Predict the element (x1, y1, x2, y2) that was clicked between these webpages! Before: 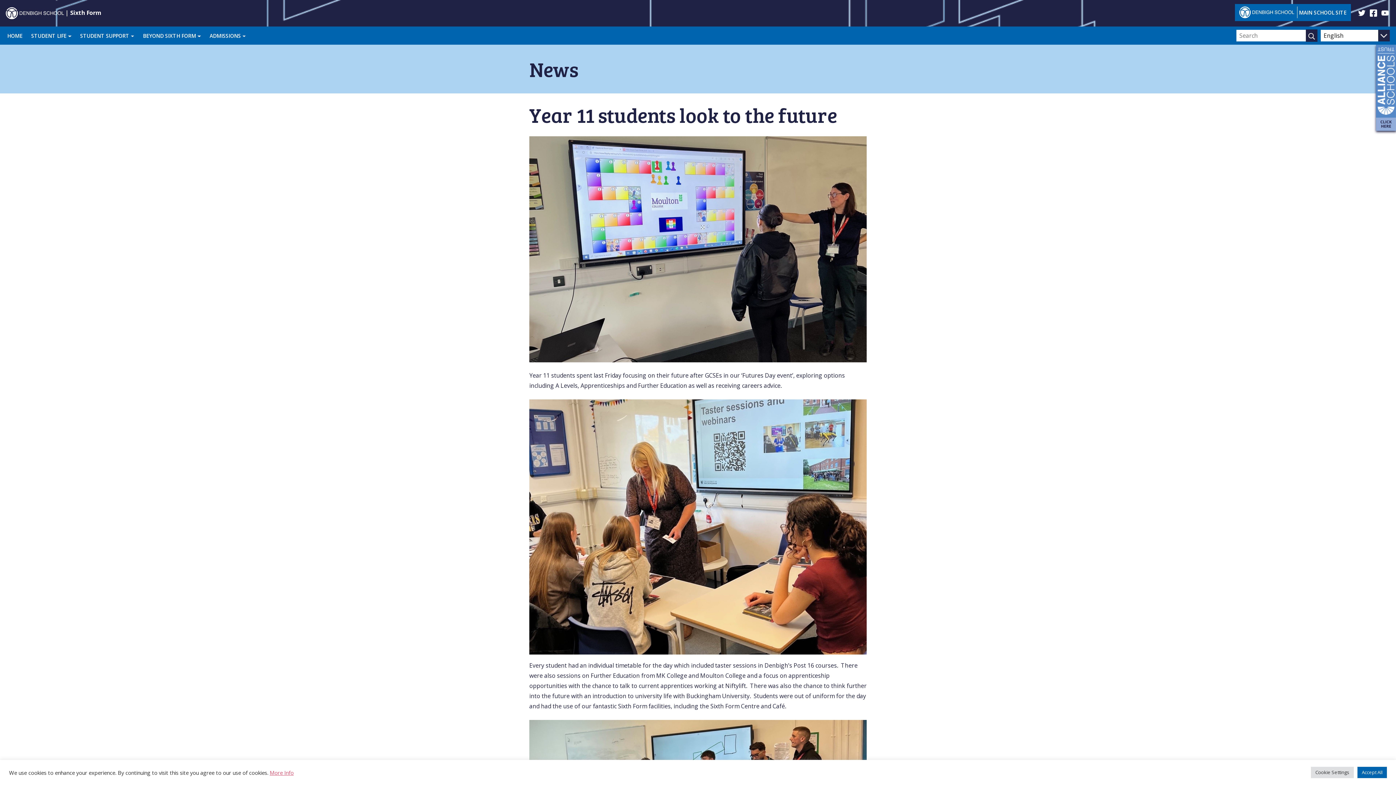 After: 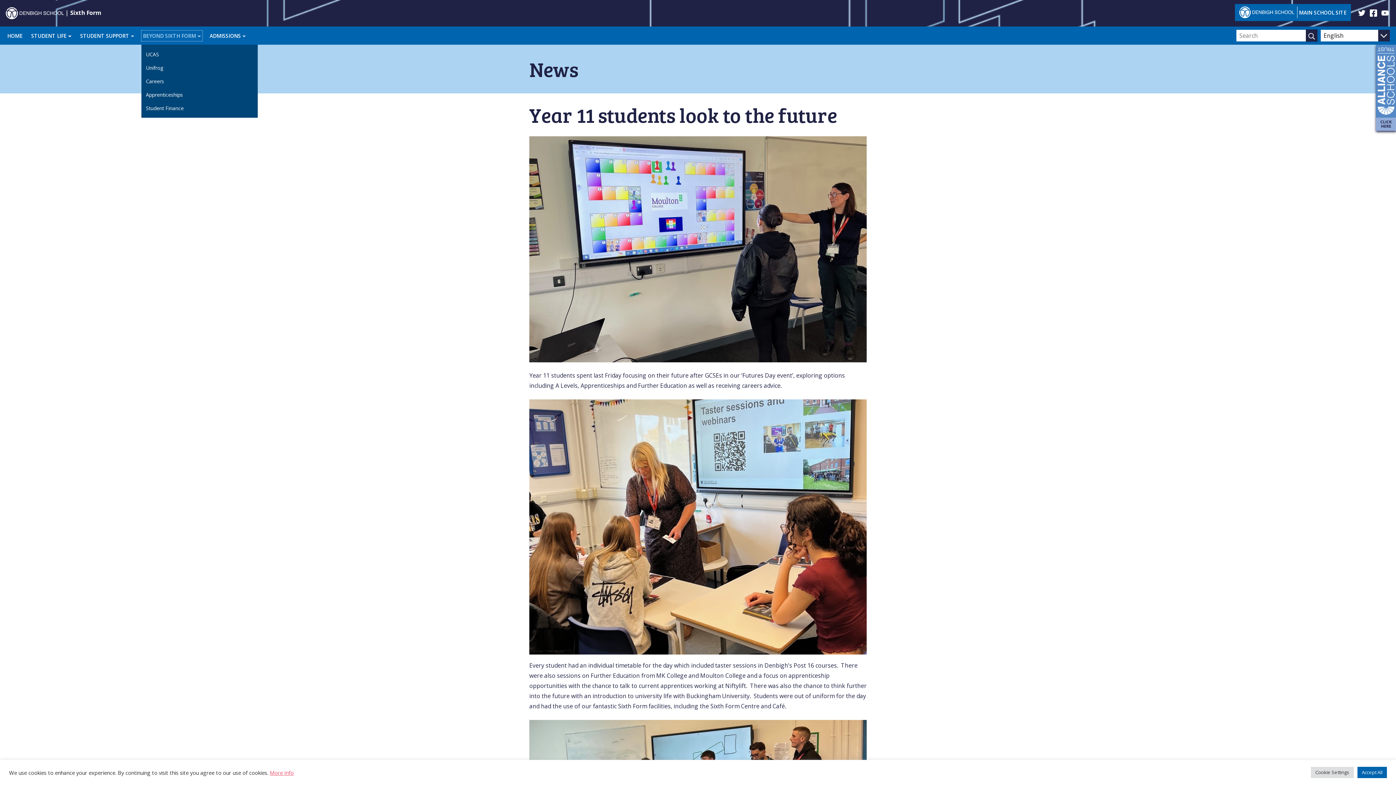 Action: label: BEYOND SIXTH FORM bbox: (141, 30, 202, 40)